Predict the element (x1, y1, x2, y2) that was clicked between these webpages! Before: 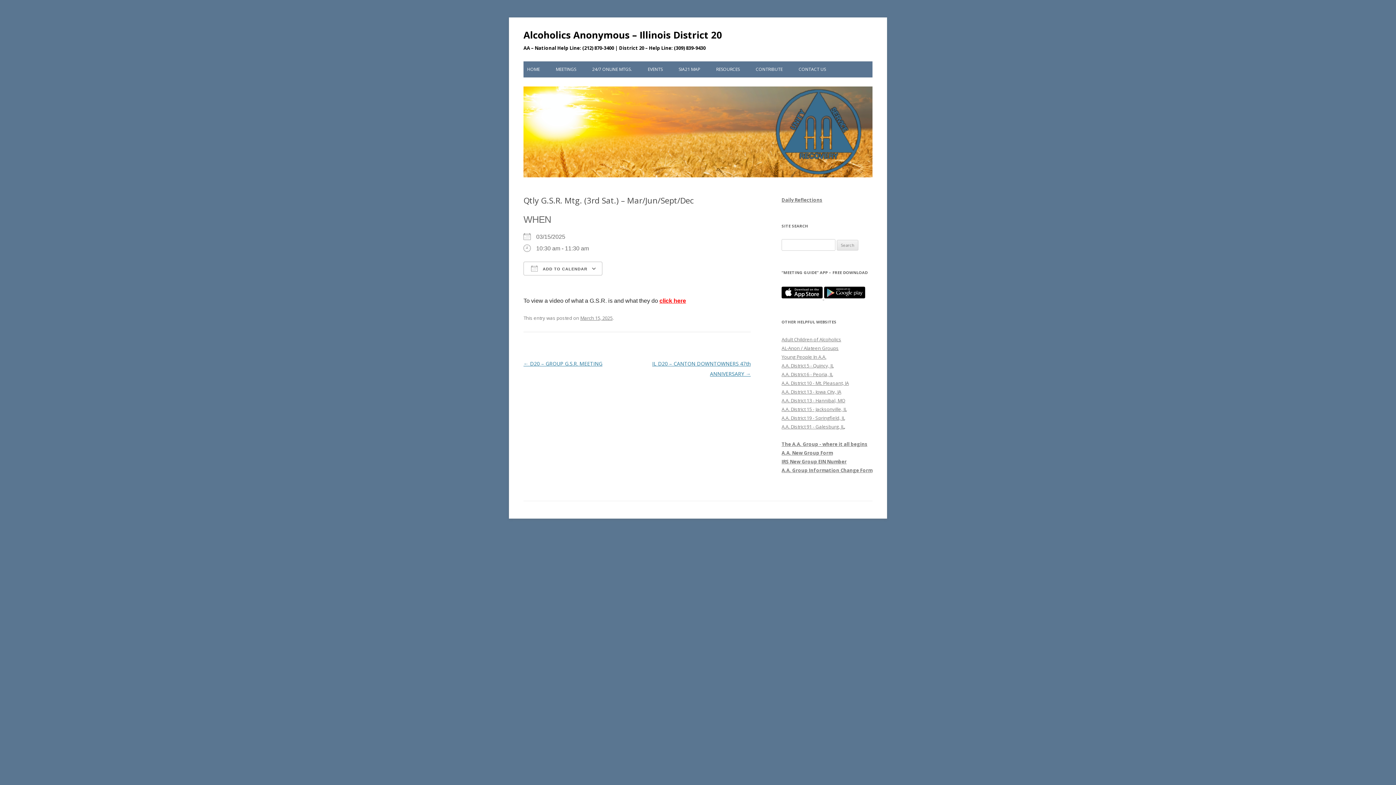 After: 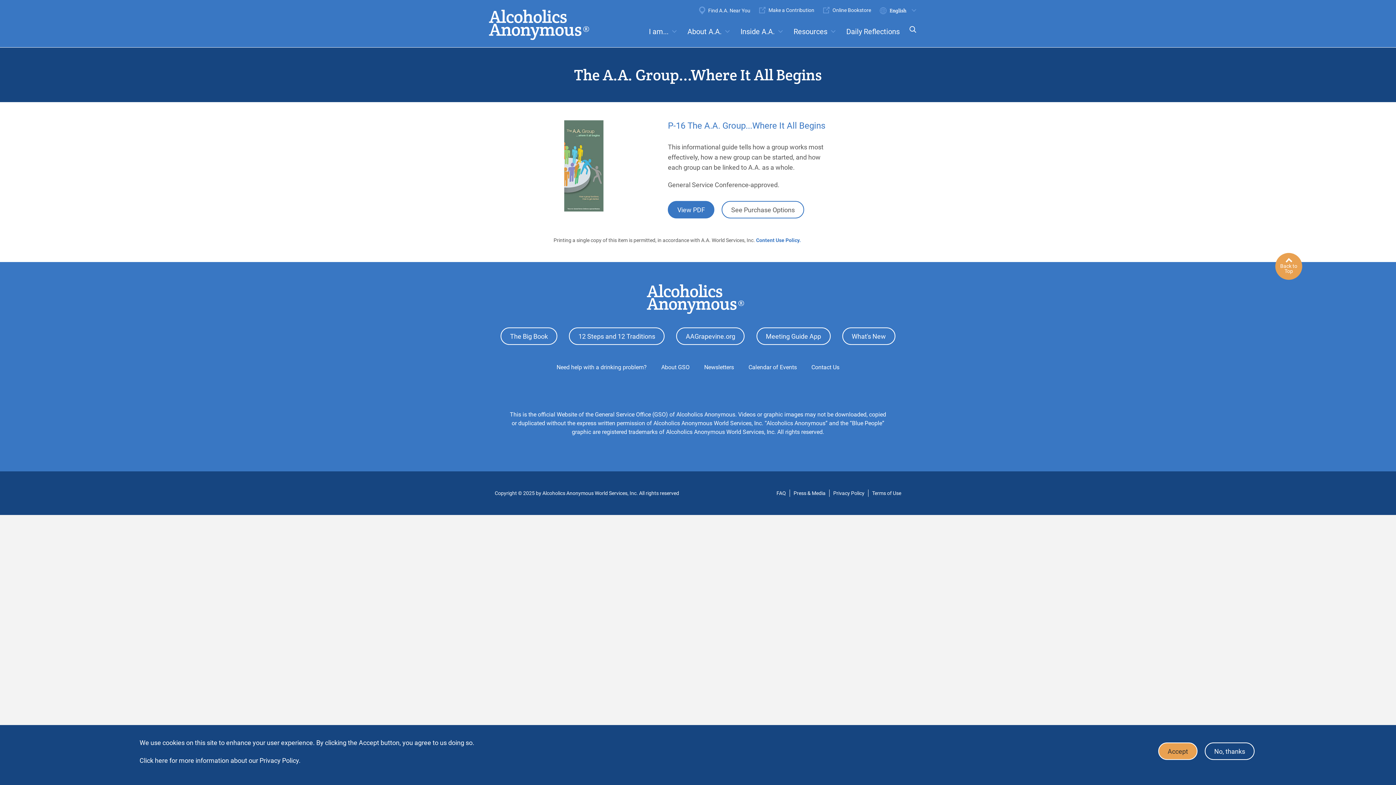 Action: label: The A.A. Group - where it all begins bbox: (781, 441, 867, 447)